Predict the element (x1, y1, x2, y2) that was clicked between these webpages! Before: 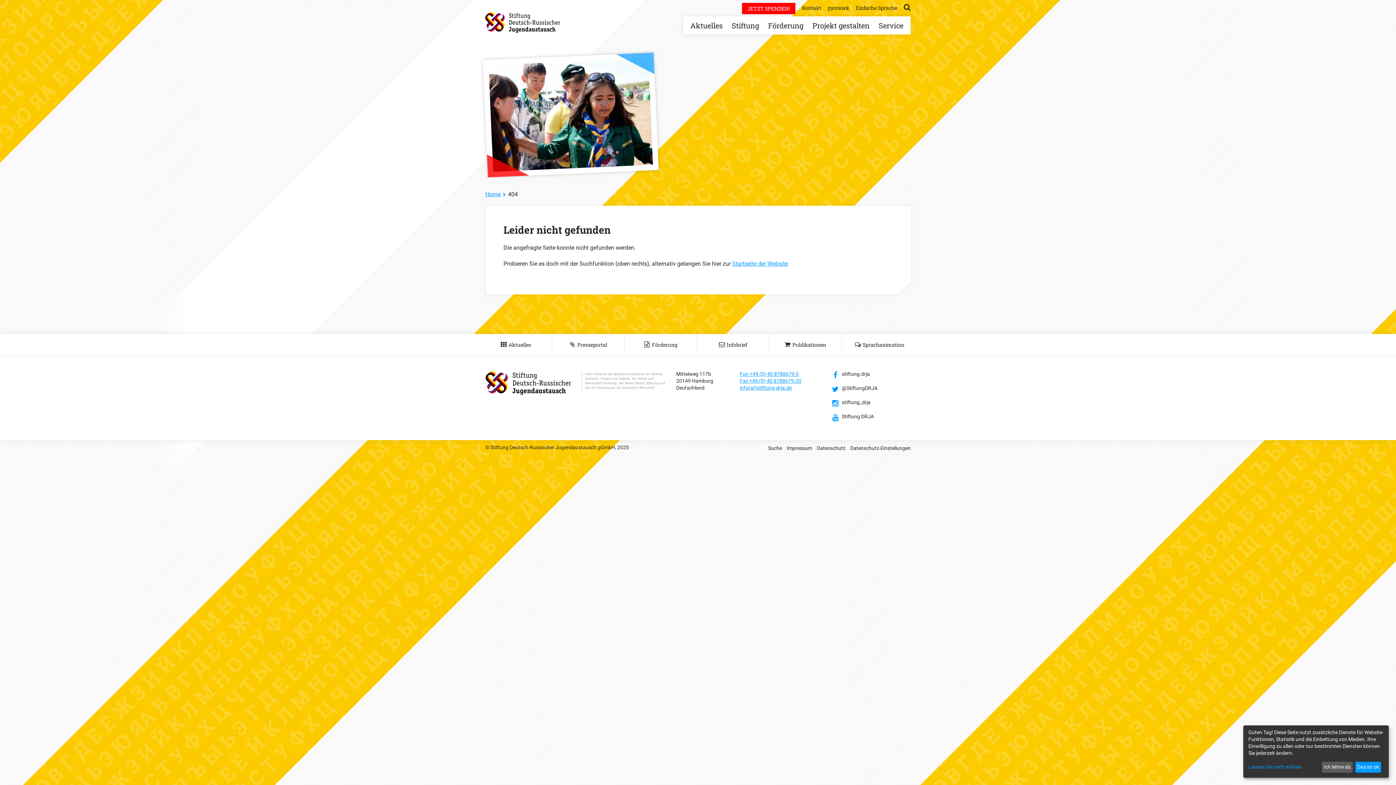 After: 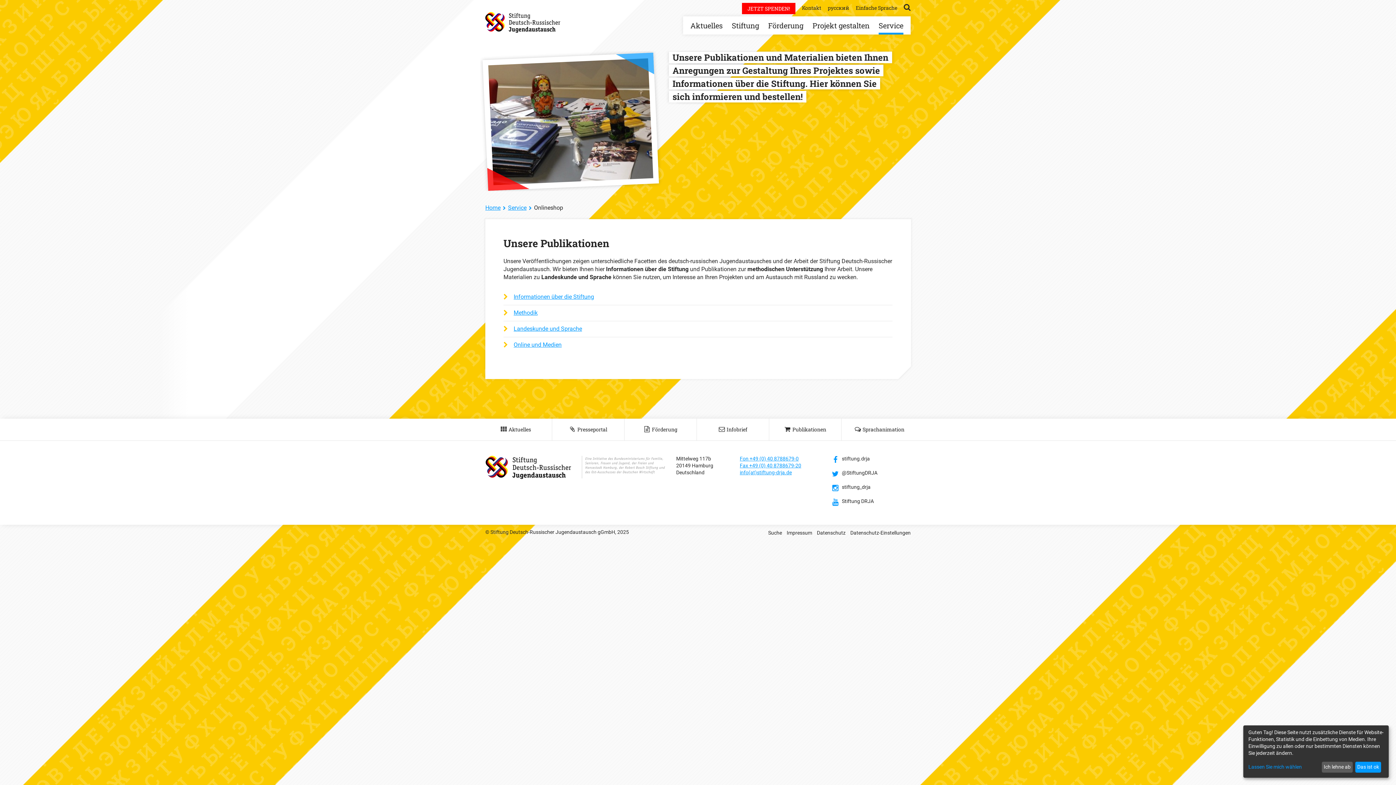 Action: bbox: (784, 334, 826, 355) label: Publikationen